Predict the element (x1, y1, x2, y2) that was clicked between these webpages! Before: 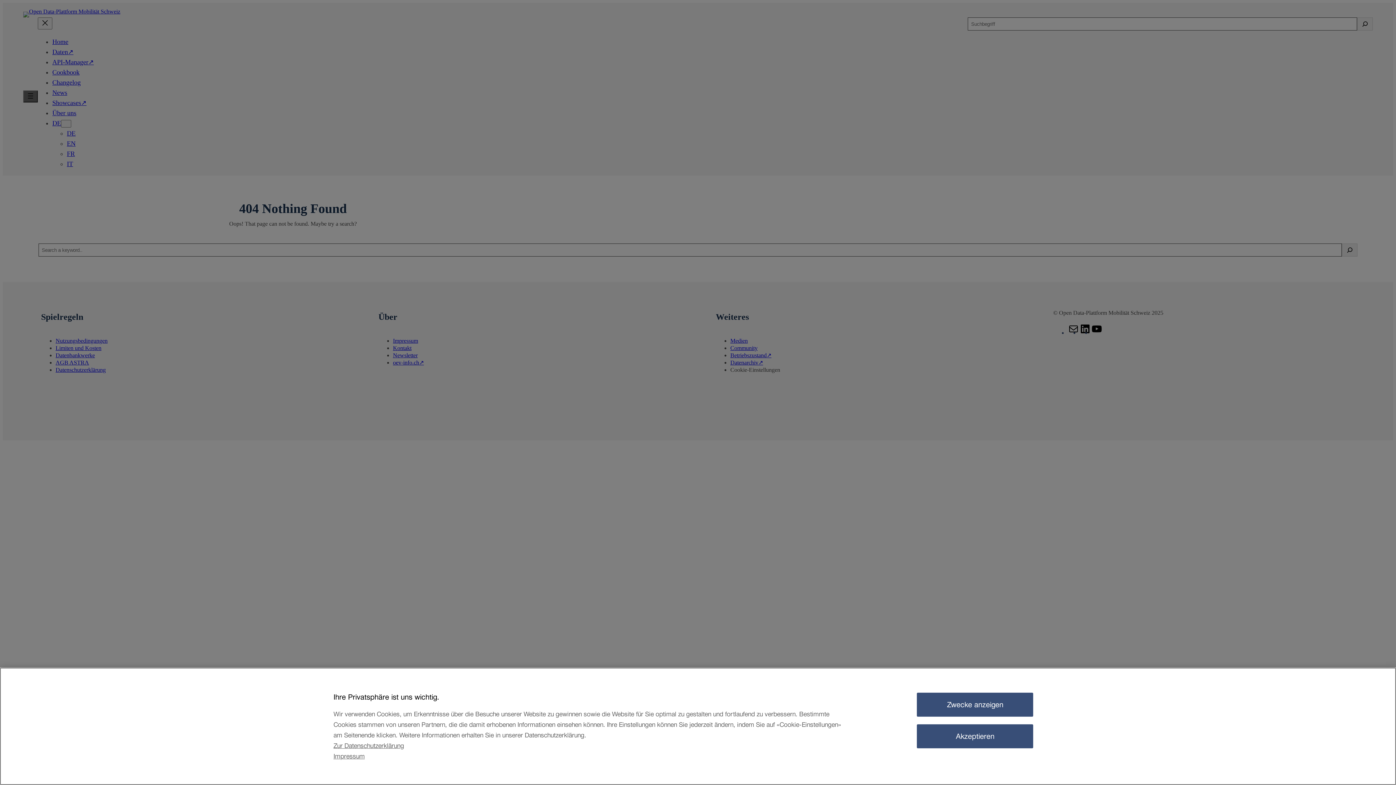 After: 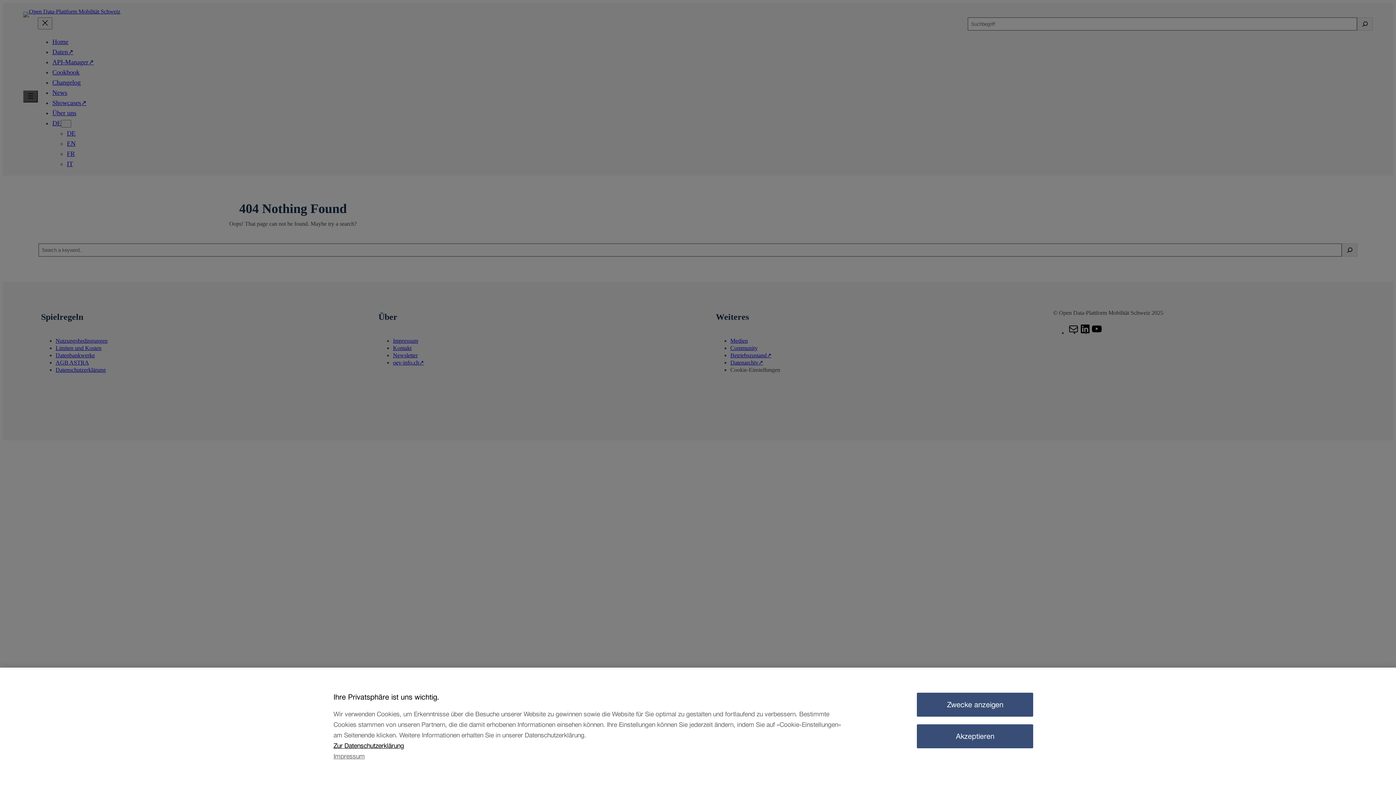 Action: bbox: (333, 741, 850, 751) label: Weitere Informationen zum Datenschutz, wird in neuer registerkarte geöffnet